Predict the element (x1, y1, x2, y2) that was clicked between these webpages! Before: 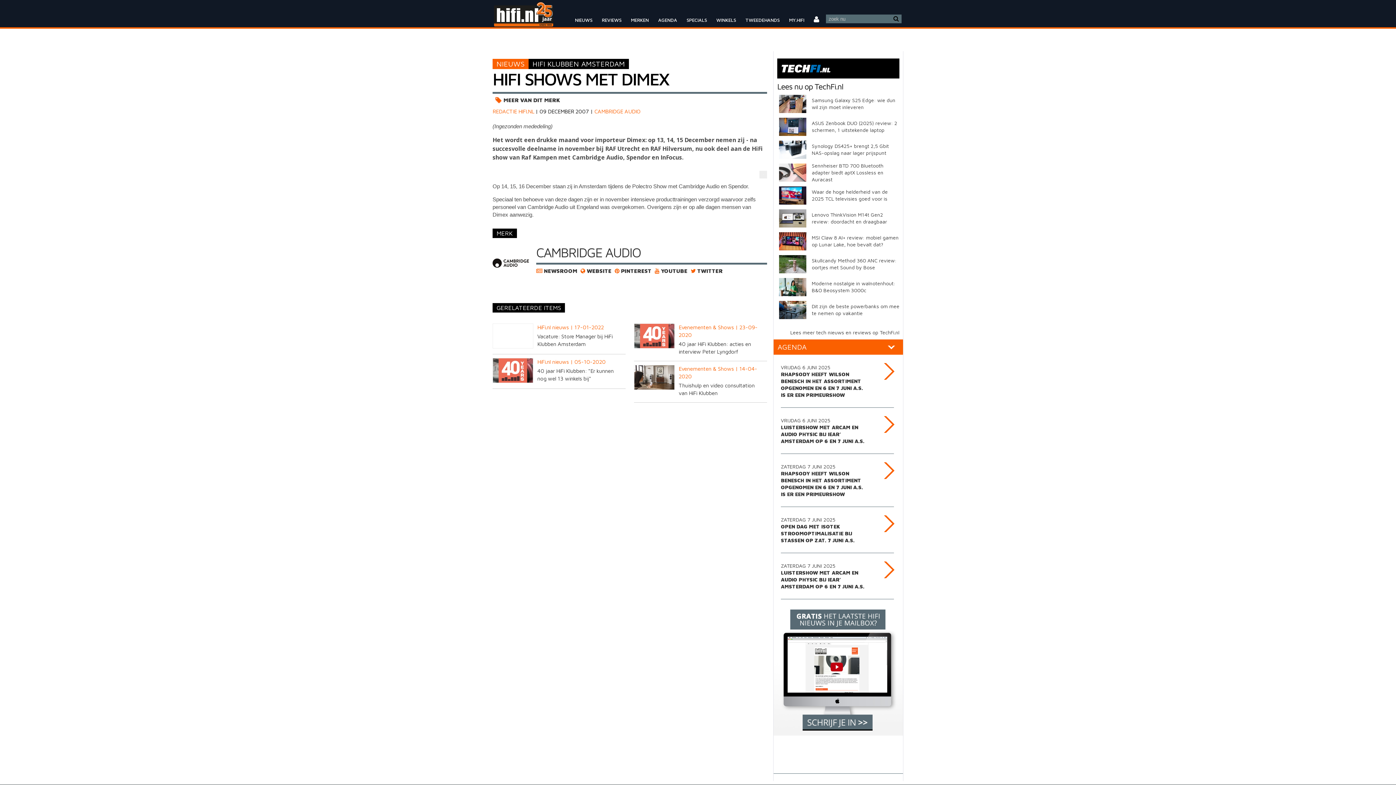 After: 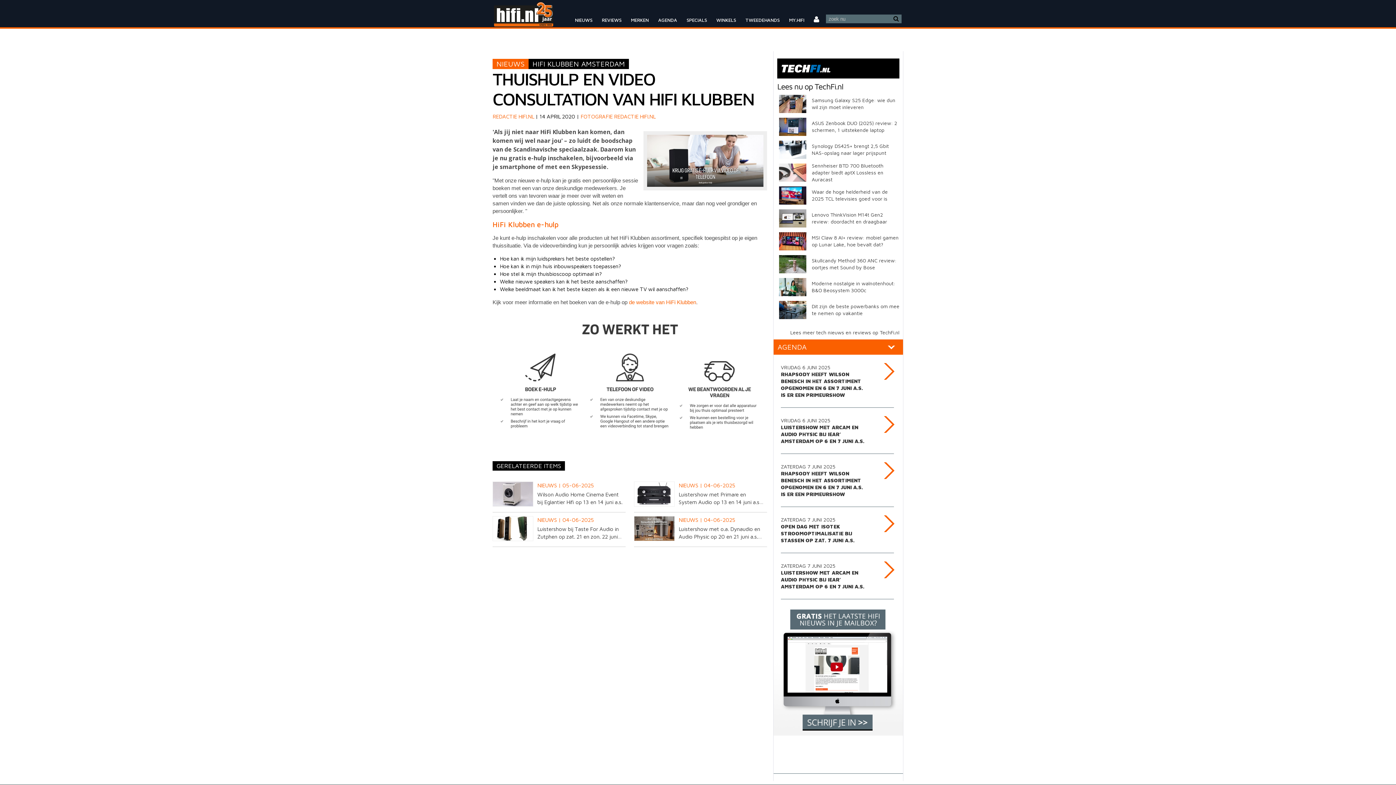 Action: label: 	
Evenementen & Shows | 14-04-2020
Thuishulp en video consultation van HiFi Klubben bbox: (634, 392, 767, 398)